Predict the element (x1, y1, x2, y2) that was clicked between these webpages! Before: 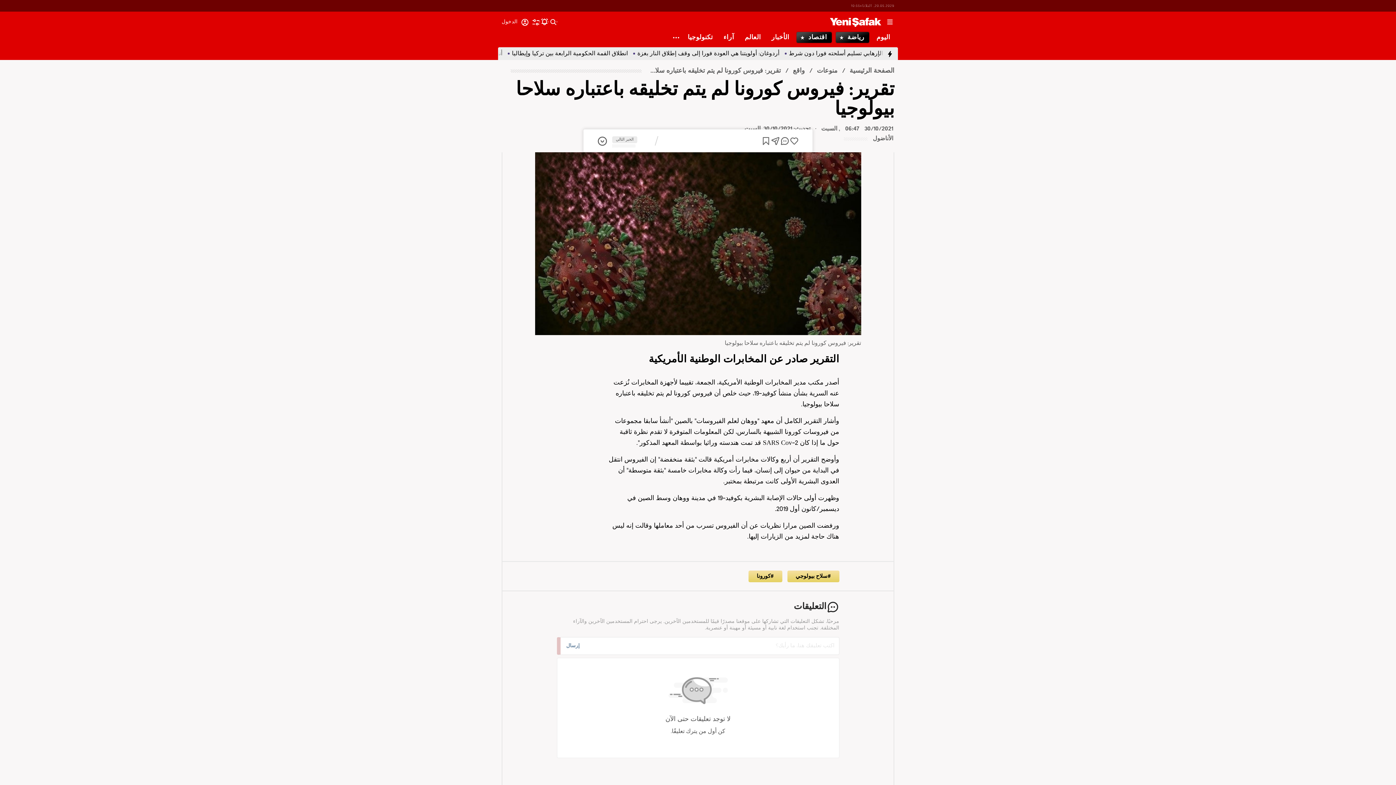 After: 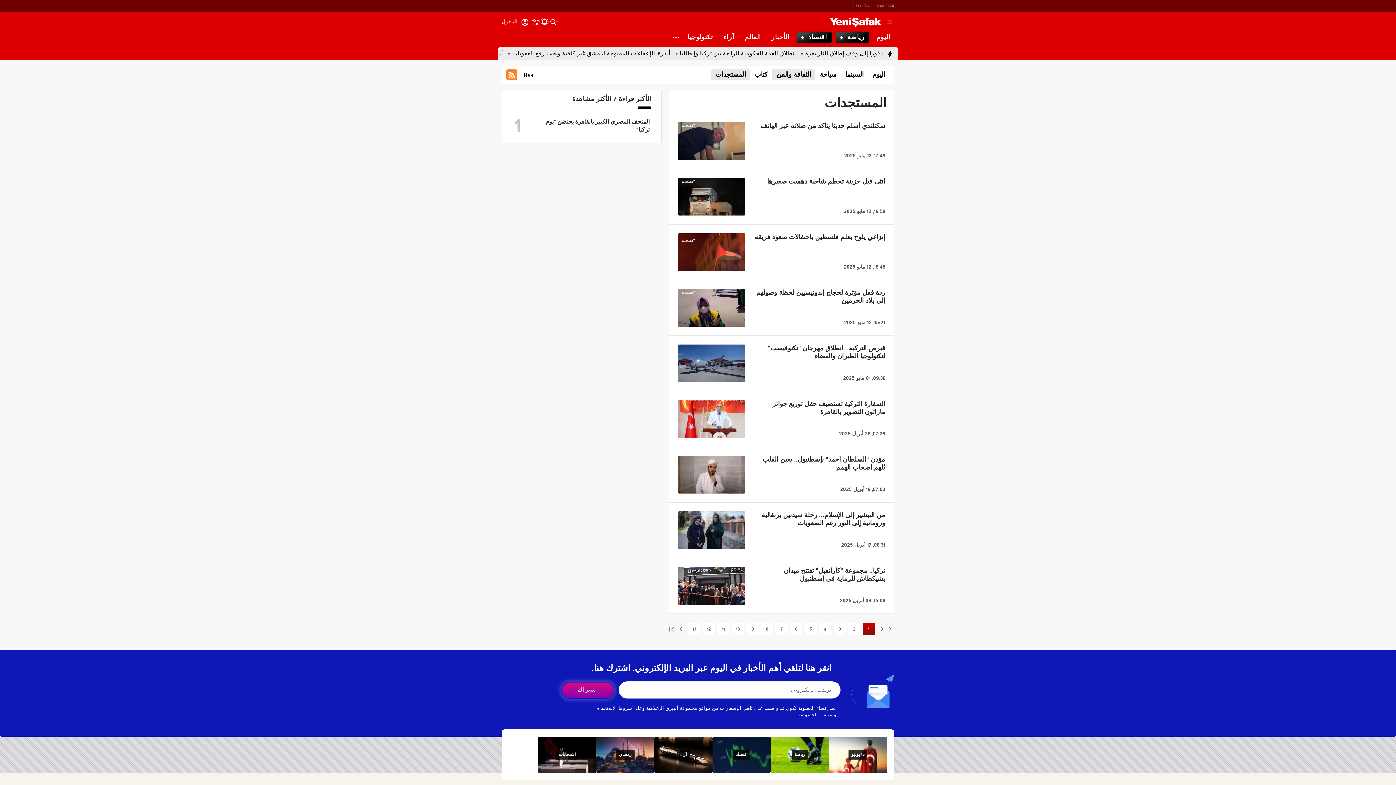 Action: label: واقع bbox: (793, 65, 805, 76)